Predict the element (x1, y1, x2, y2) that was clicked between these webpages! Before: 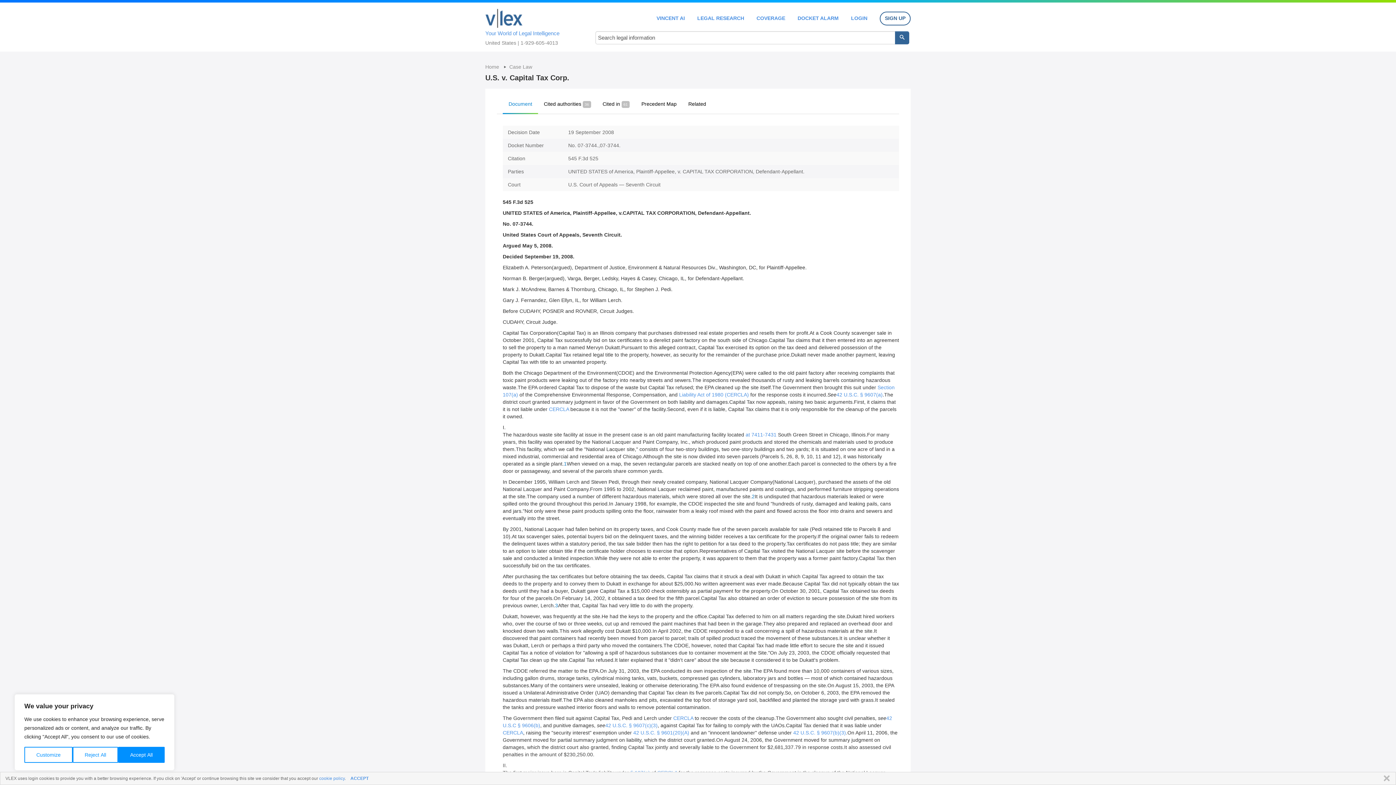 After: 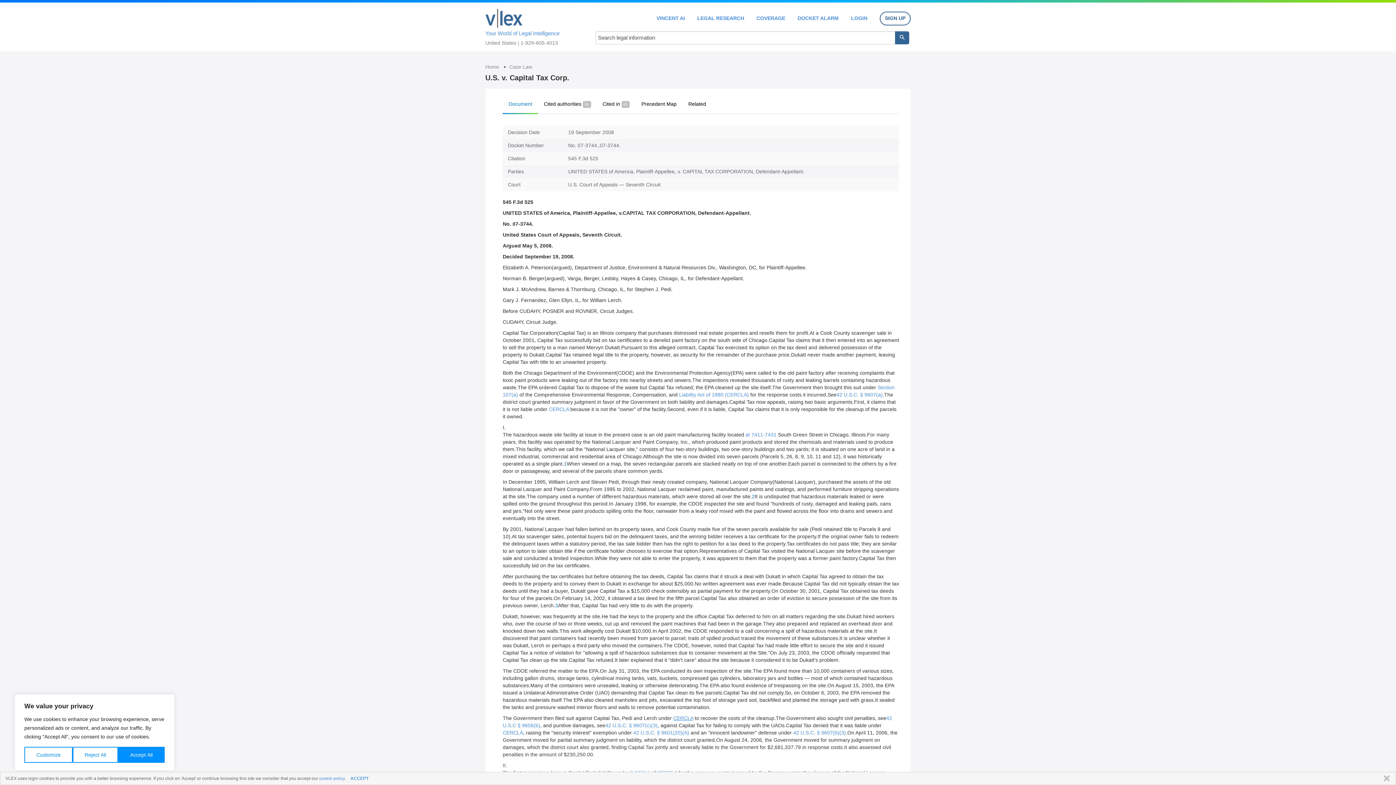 Action: bbox: (673, 715, 693, 721) label: CERCLA